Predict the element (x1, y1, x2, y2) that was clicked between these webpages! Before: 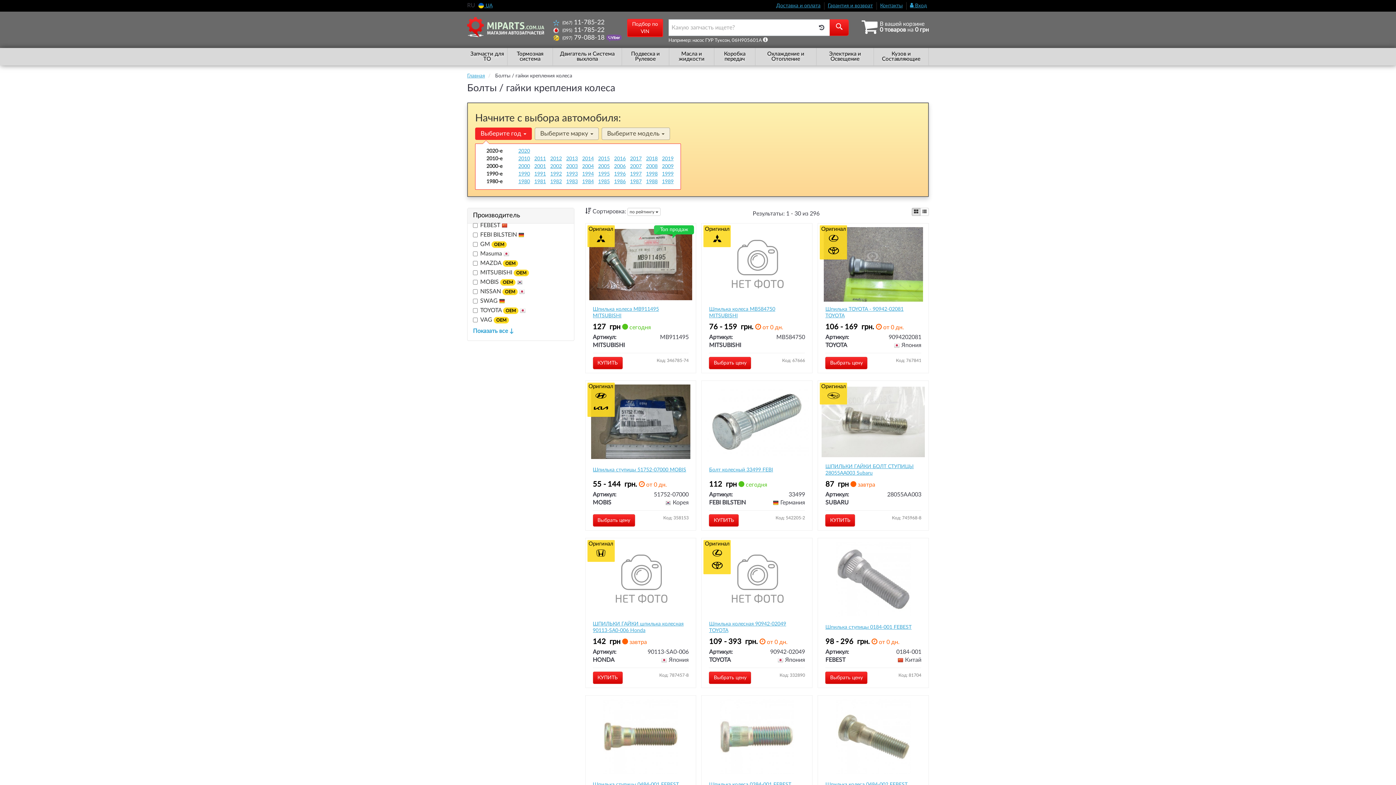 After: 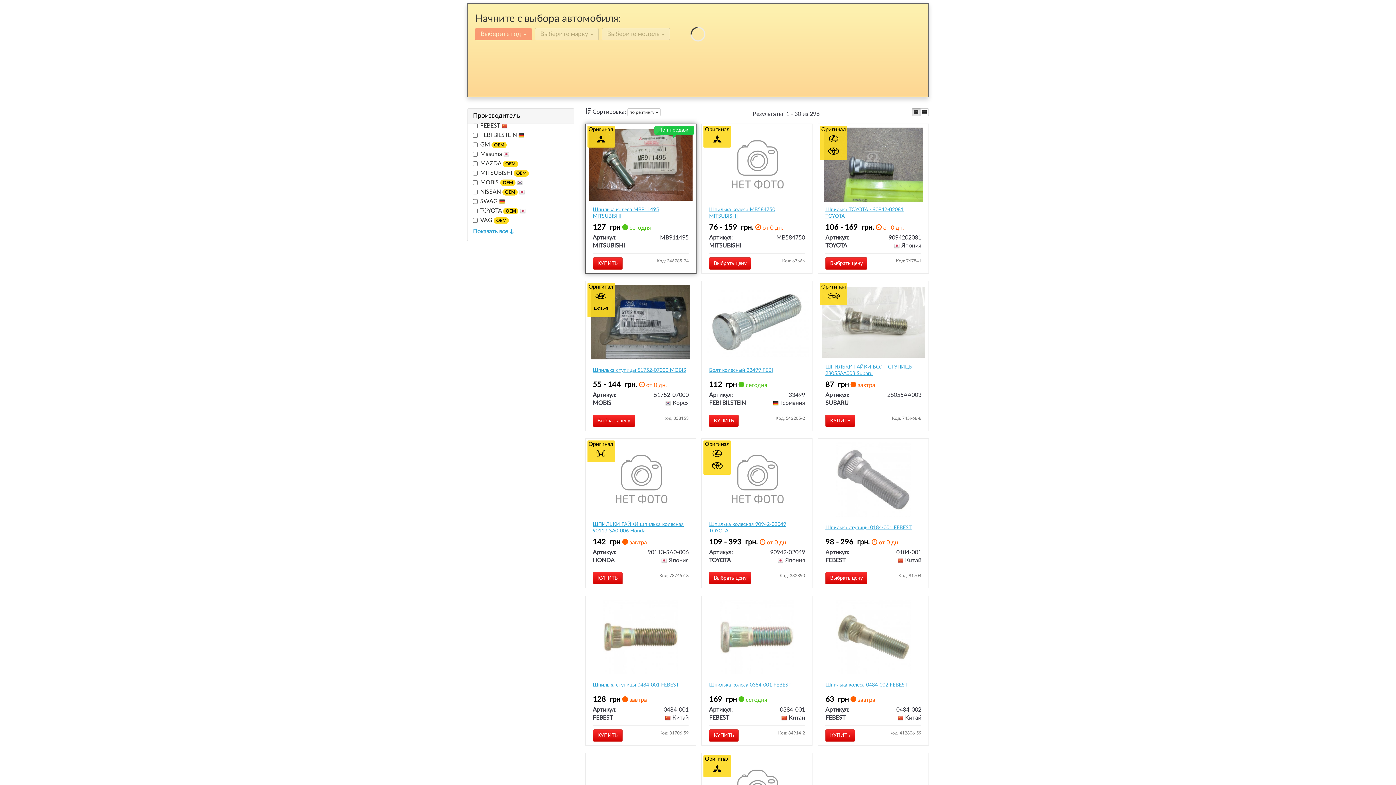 Action: bbox: (614, 156, 625, 161) label: 2016